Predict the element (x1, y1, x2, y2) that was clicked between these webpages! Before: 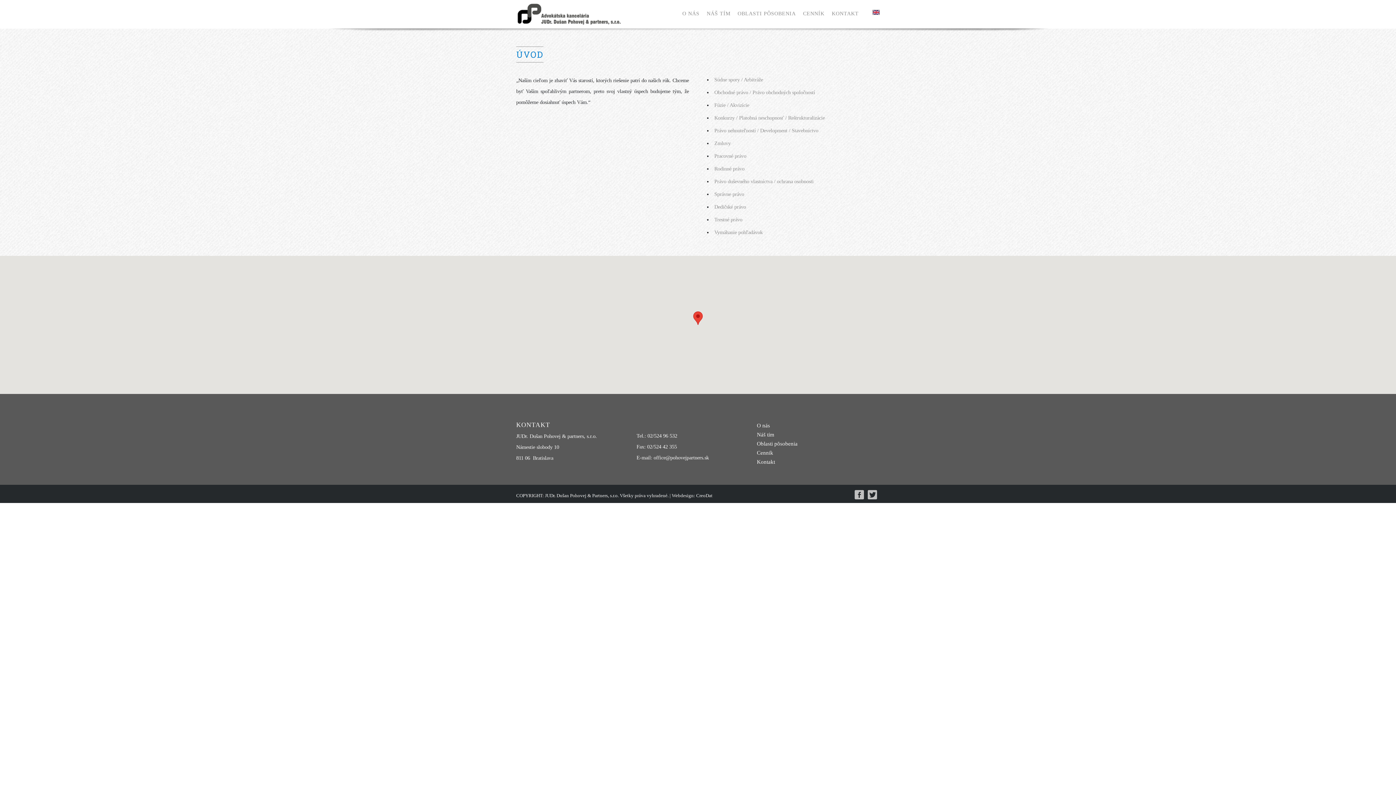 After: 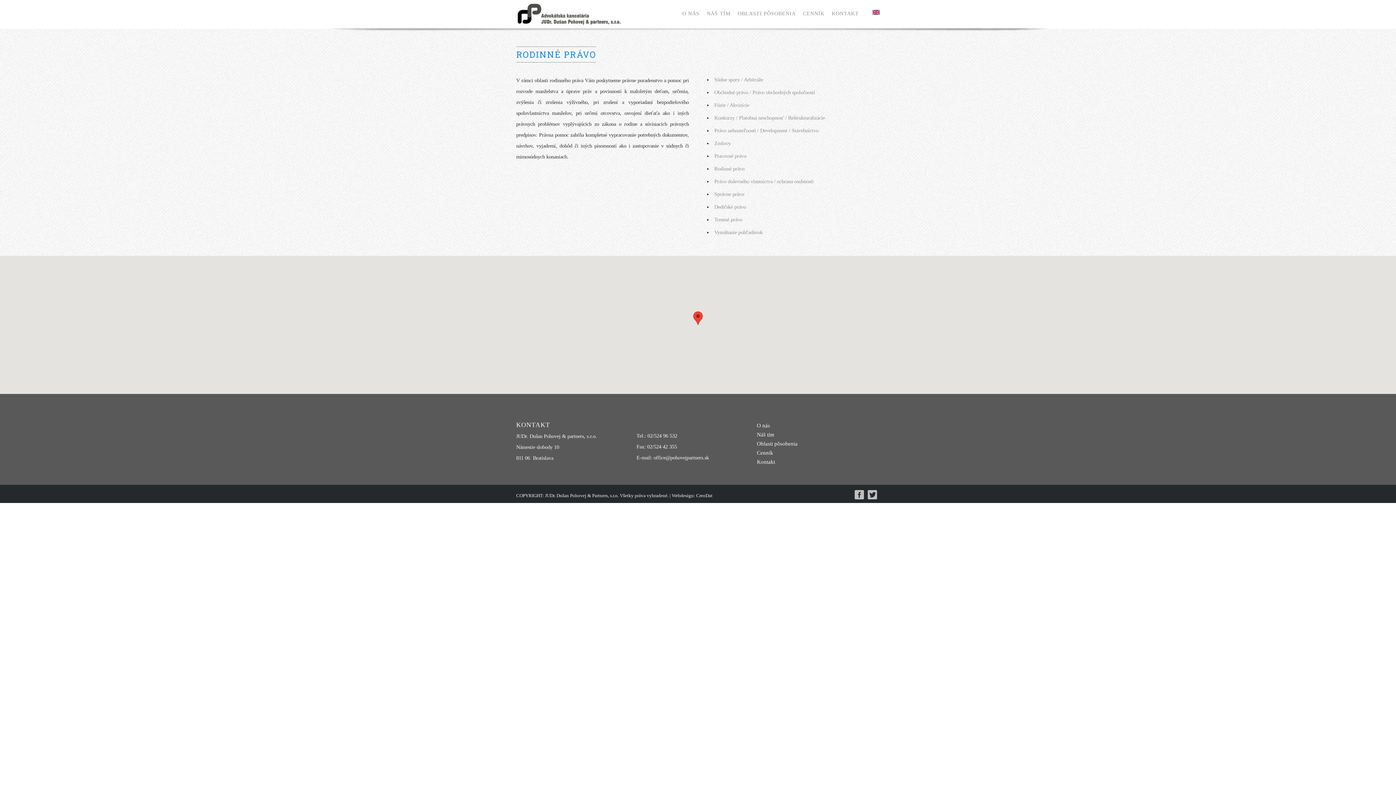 Action: bbox: (714, 165, 744, 171) label: Rodinné právo